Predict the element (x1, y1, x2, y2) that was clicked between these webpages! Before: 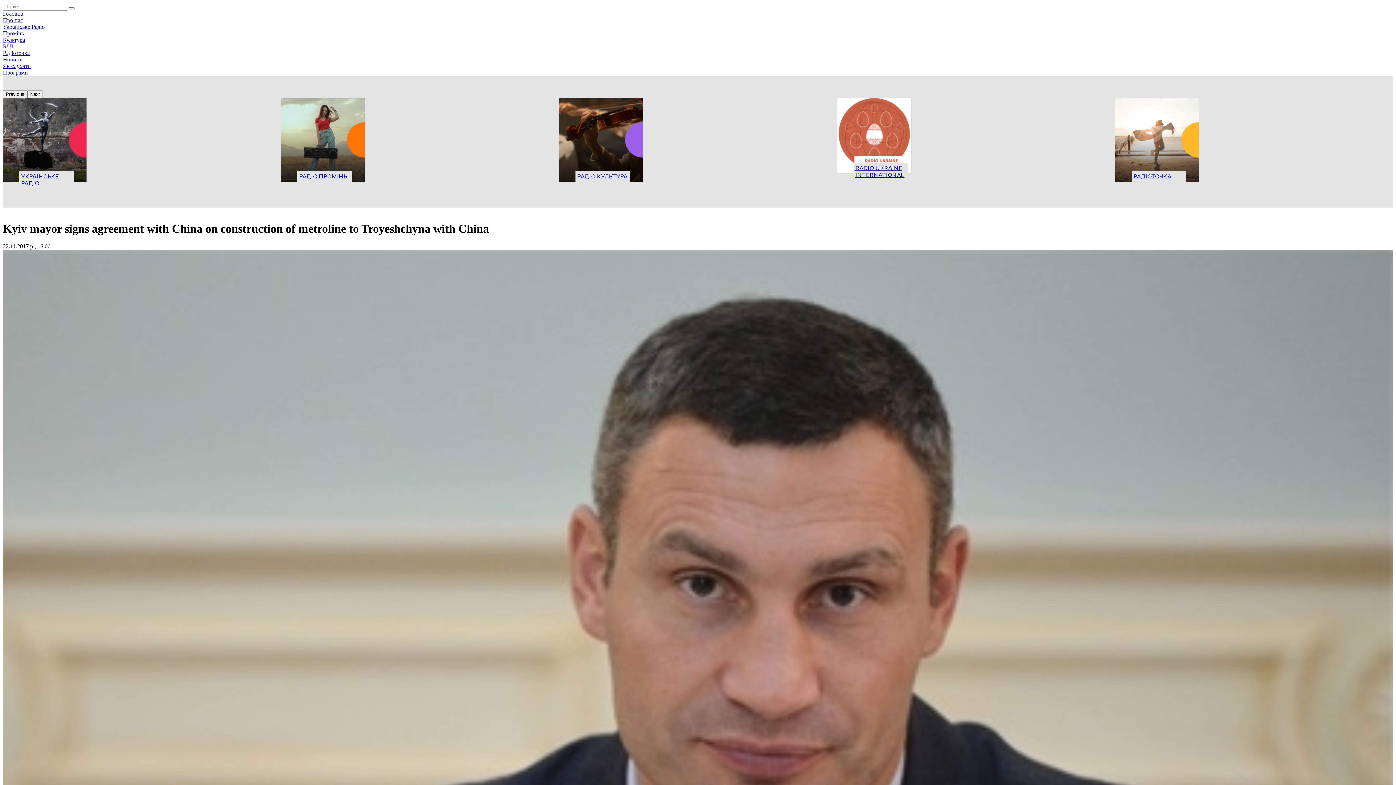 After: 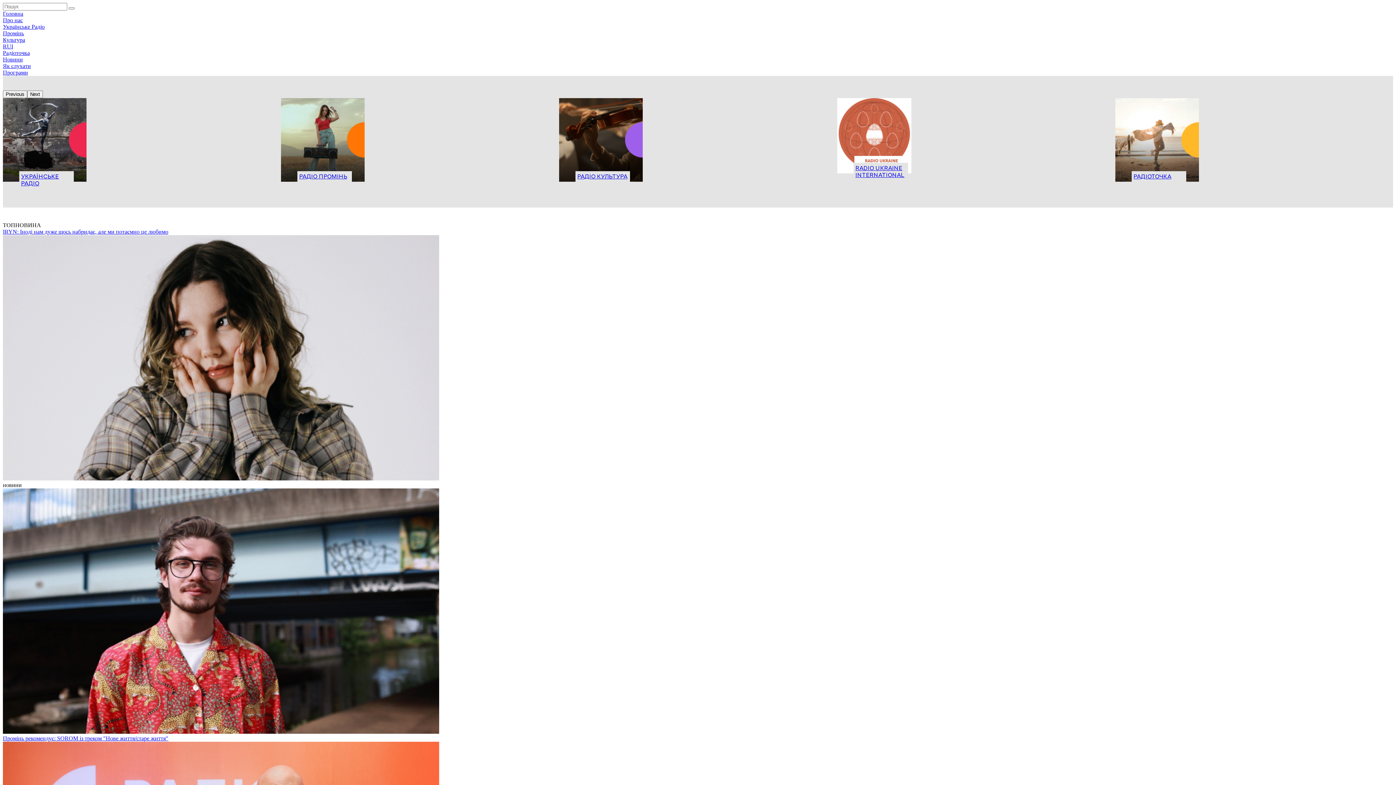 Action: bbox: (2, 30, 24, 36) label: Промінь